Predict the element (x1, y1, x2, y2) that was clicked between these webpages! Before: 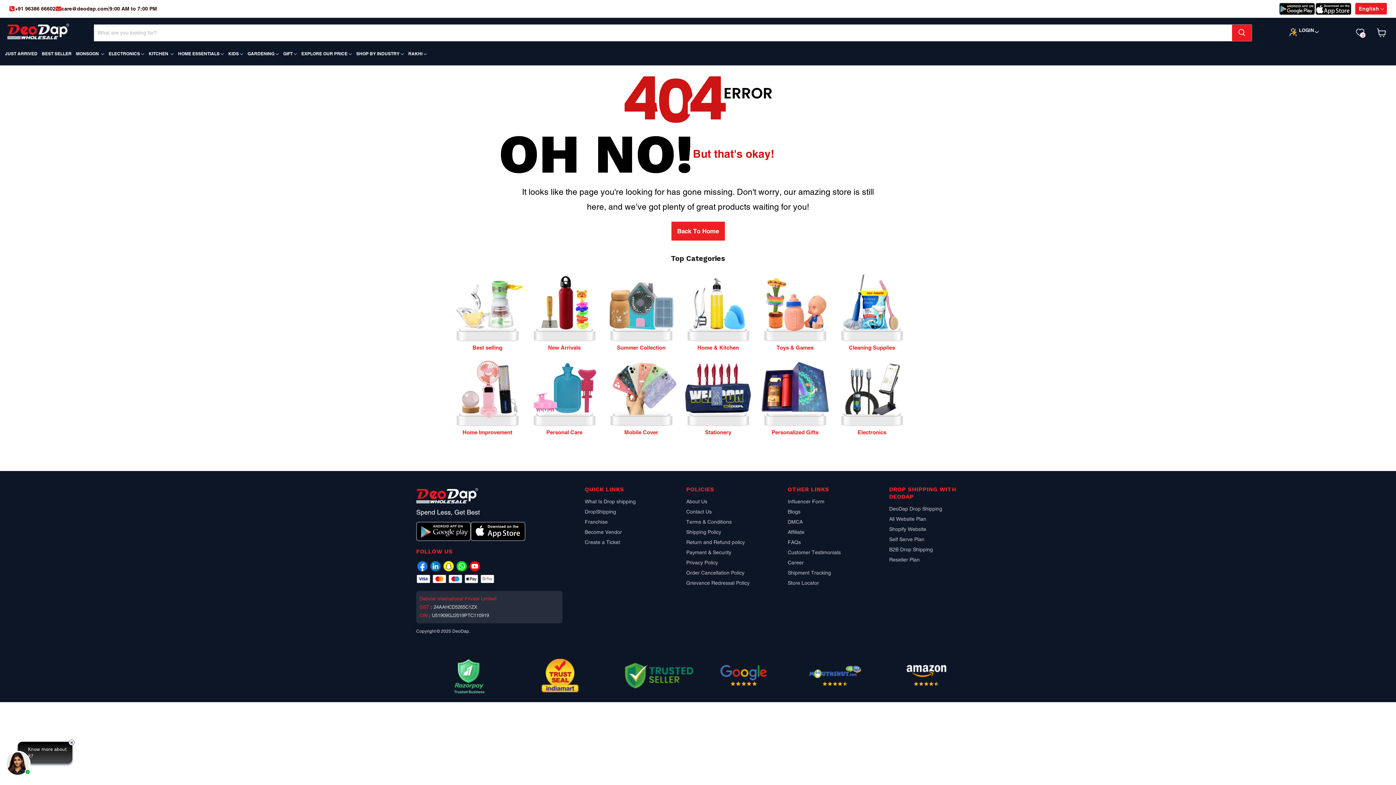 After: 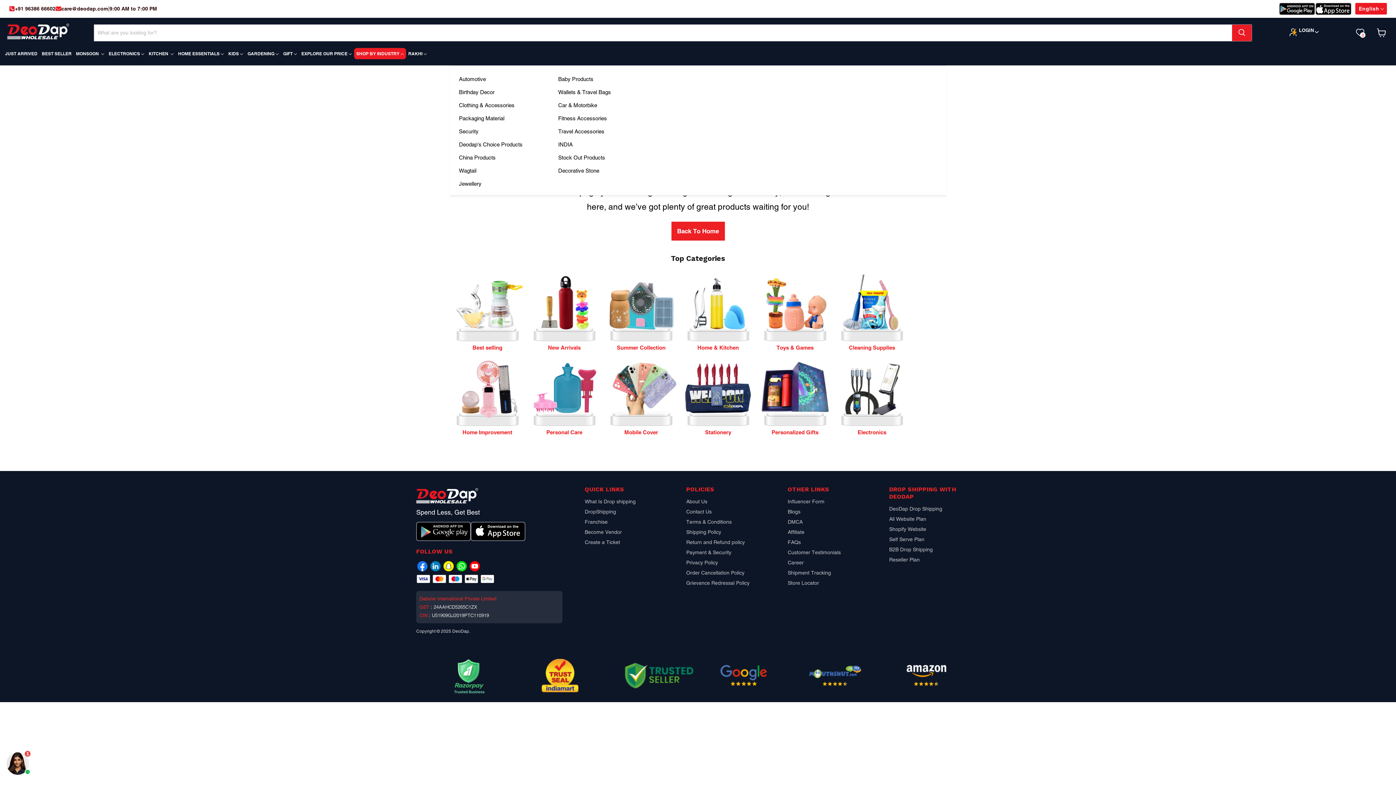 Action: bbox: (356, 51, 400, 56) label: SHOP BY INDUSTRY